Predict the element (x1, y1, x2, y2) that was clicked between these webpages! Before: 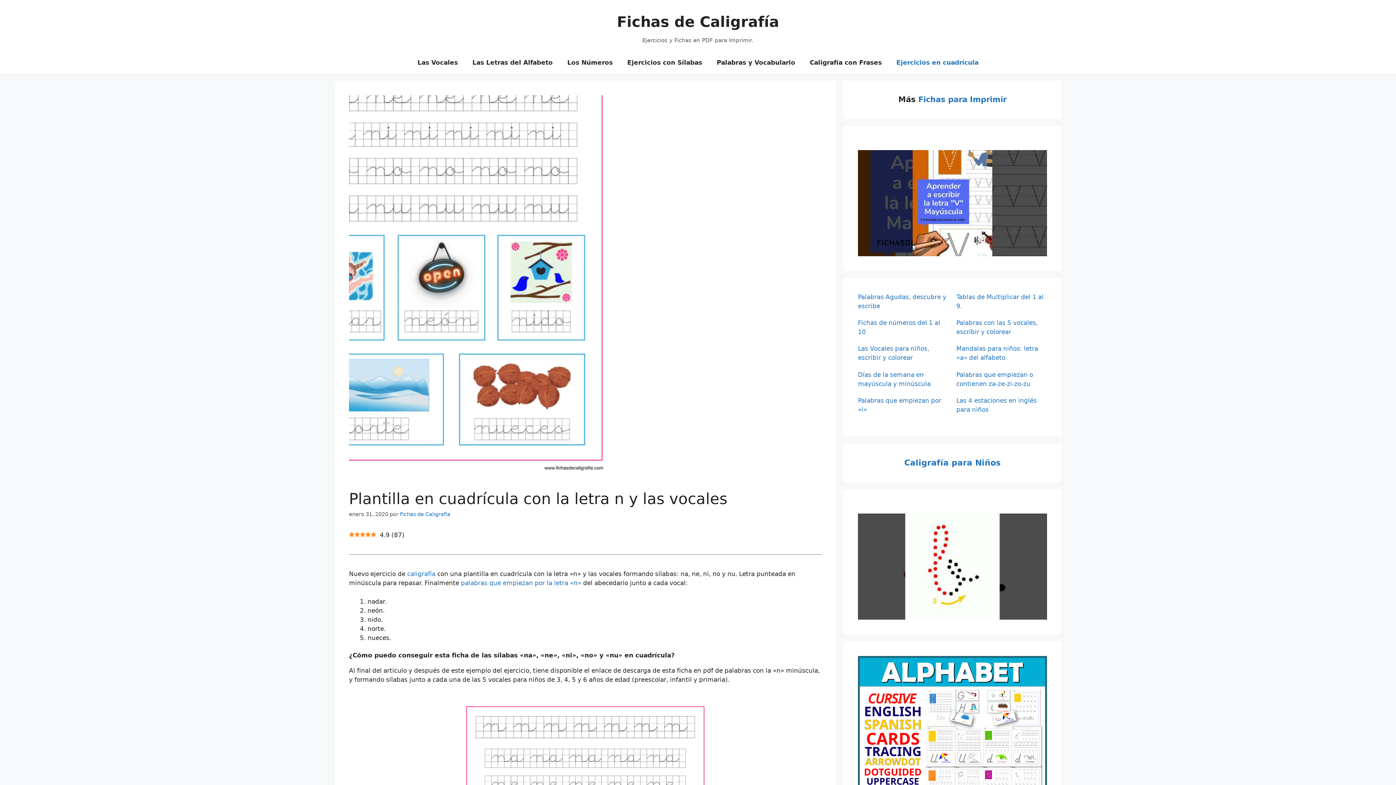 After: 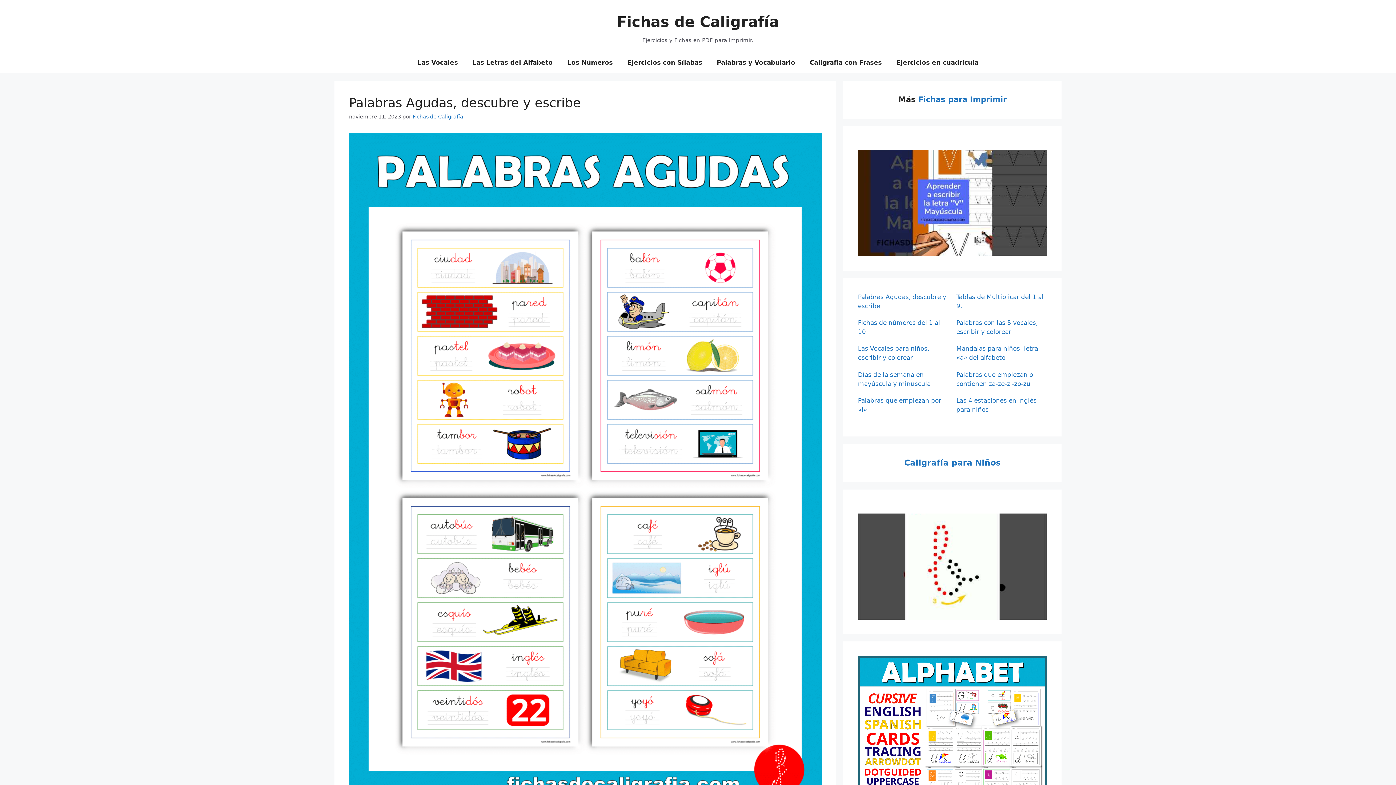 Action: bbox: (617, 13, 779, 30) label: Fichas de Caligrafía